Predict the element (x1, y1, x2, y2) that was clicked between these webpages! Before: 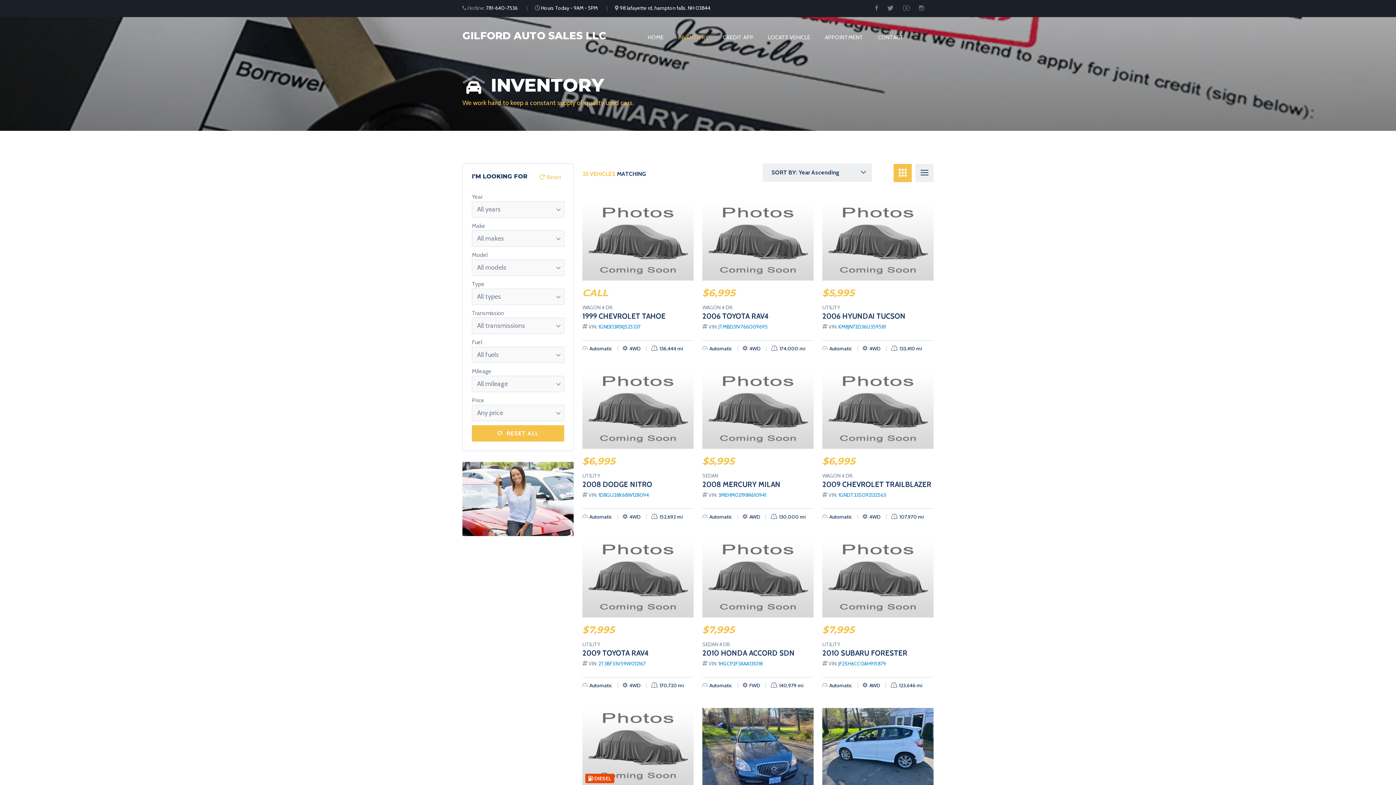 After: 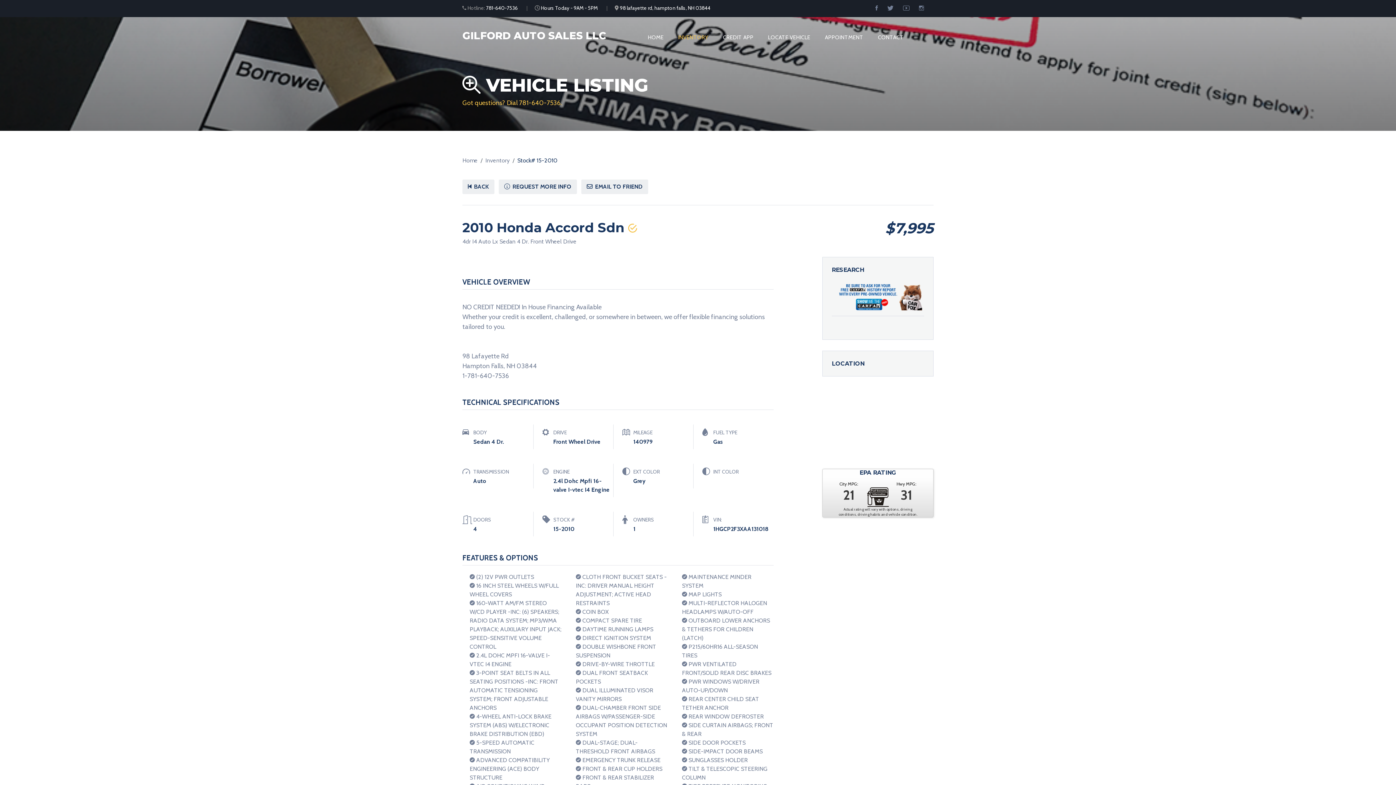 Action: bbox: (702, 649, 794, 657) label: 2010 HONDA ACCORD SDN